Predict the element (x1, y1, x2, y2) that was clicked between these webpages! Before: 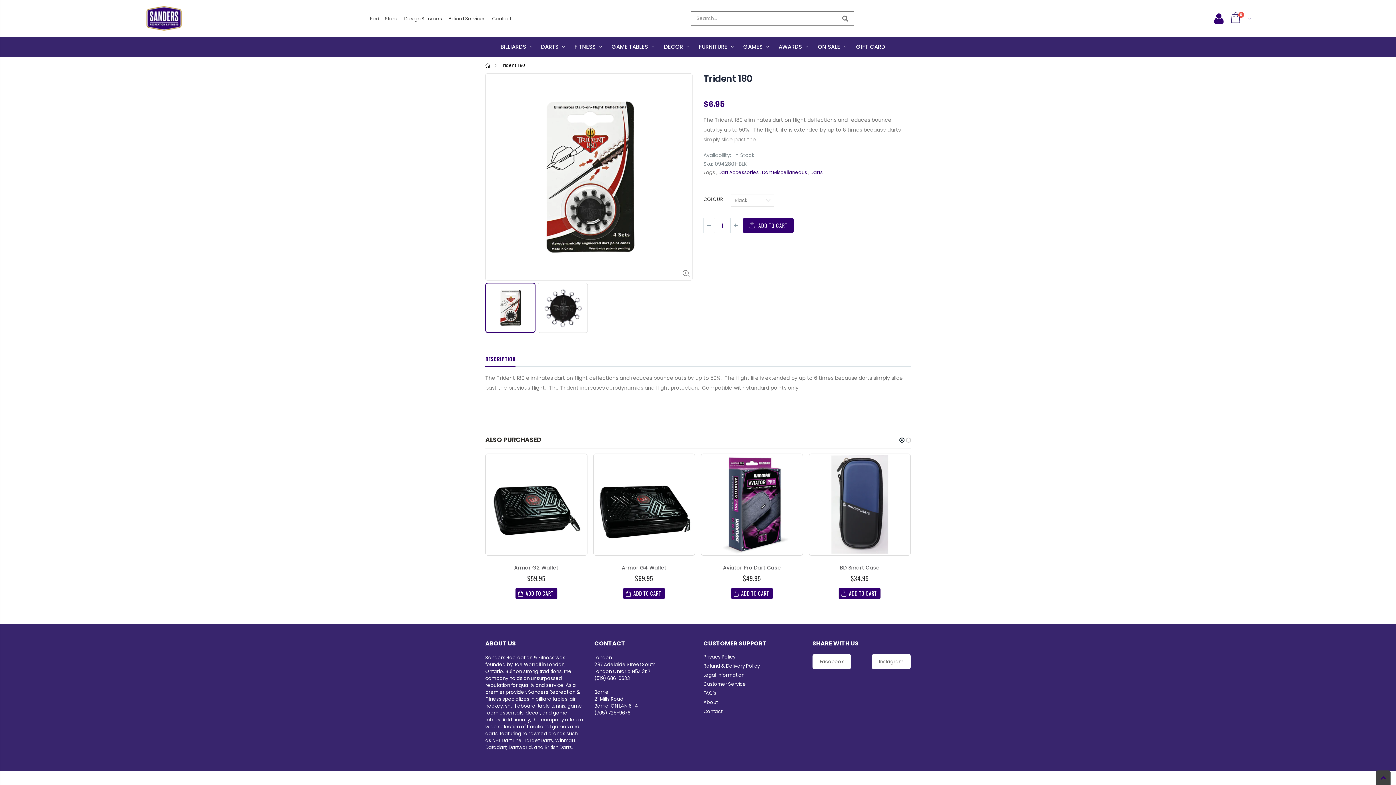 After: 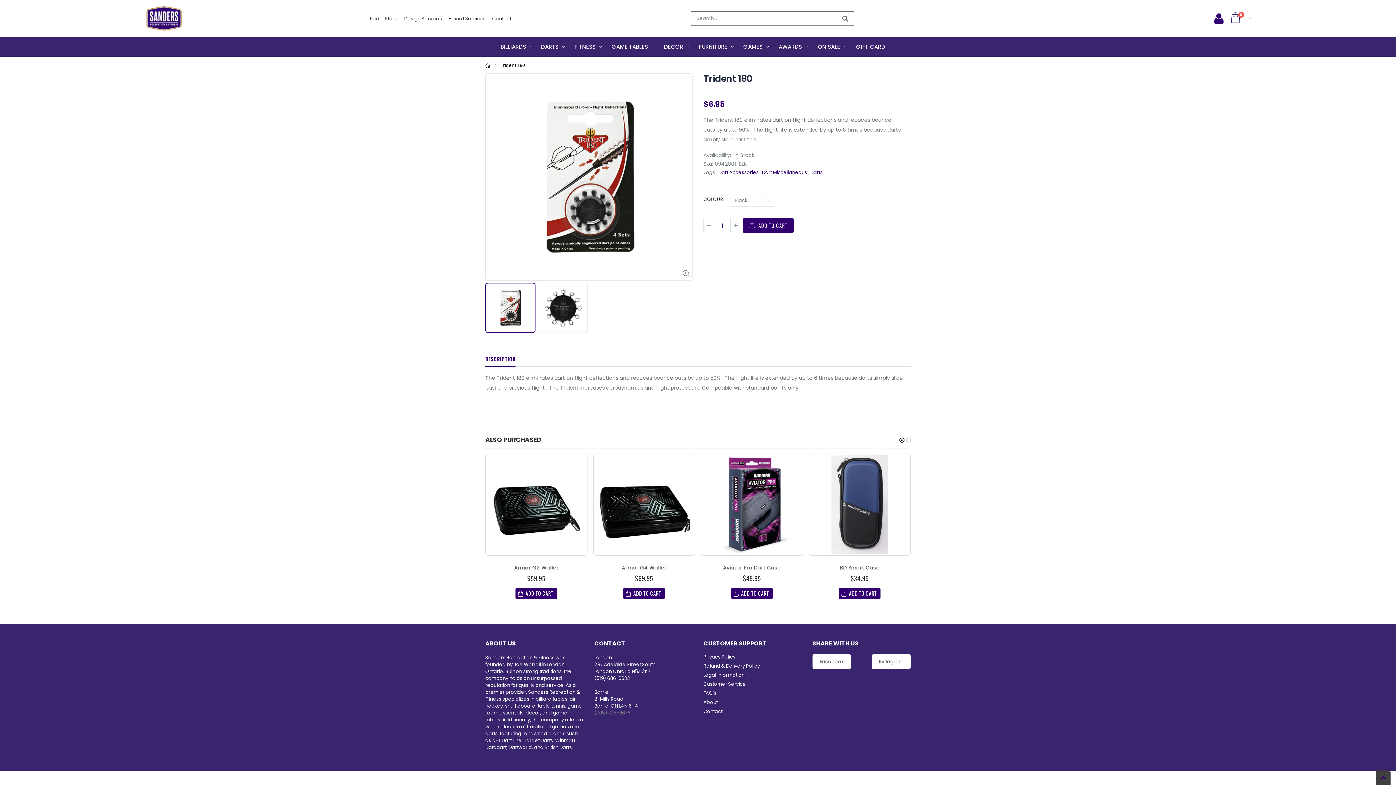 Action: label: (705) 725-9676 bbox: (594, 709, 630, 716)